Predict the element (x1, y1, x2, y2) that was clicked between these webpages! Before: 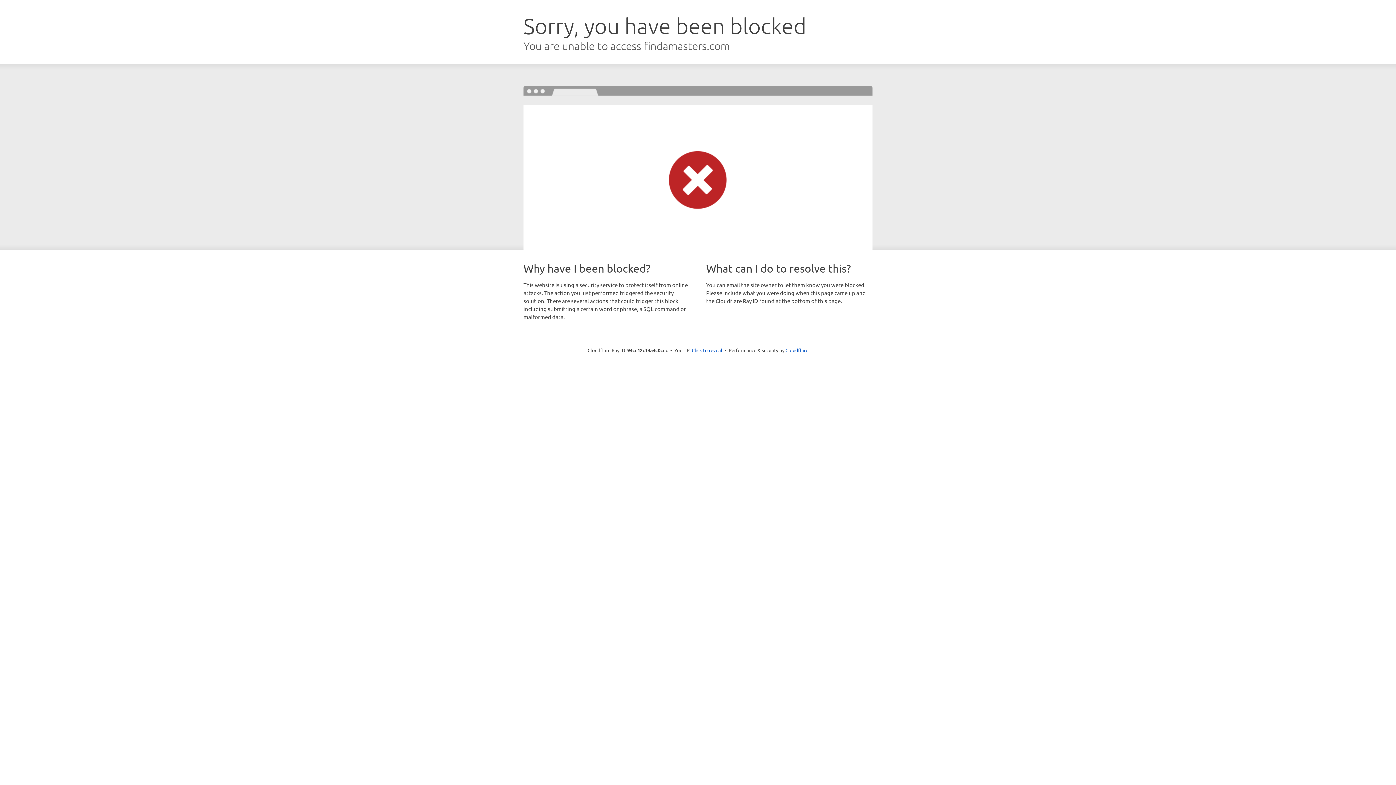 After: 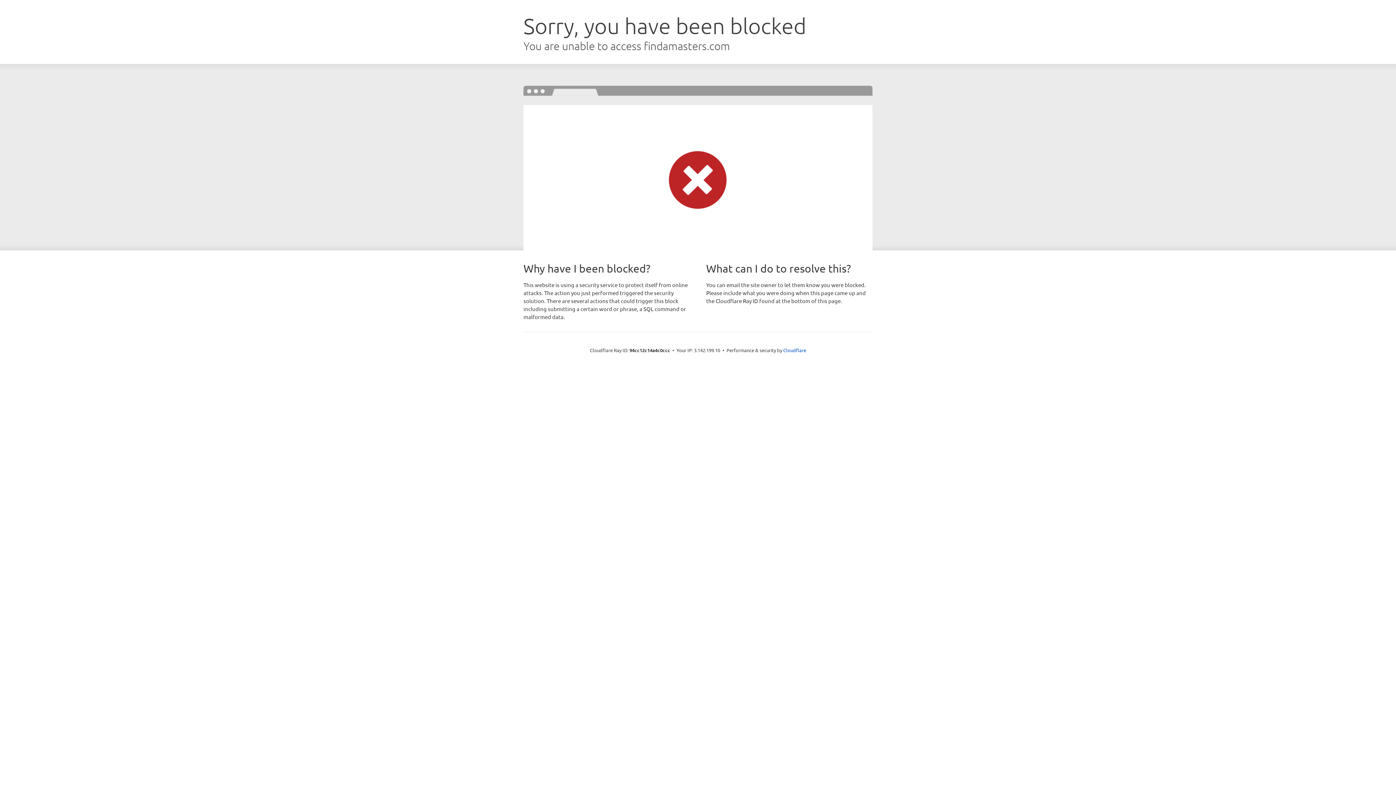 Action: bbox: (692, 346, 722, 353) label: Click to reveal